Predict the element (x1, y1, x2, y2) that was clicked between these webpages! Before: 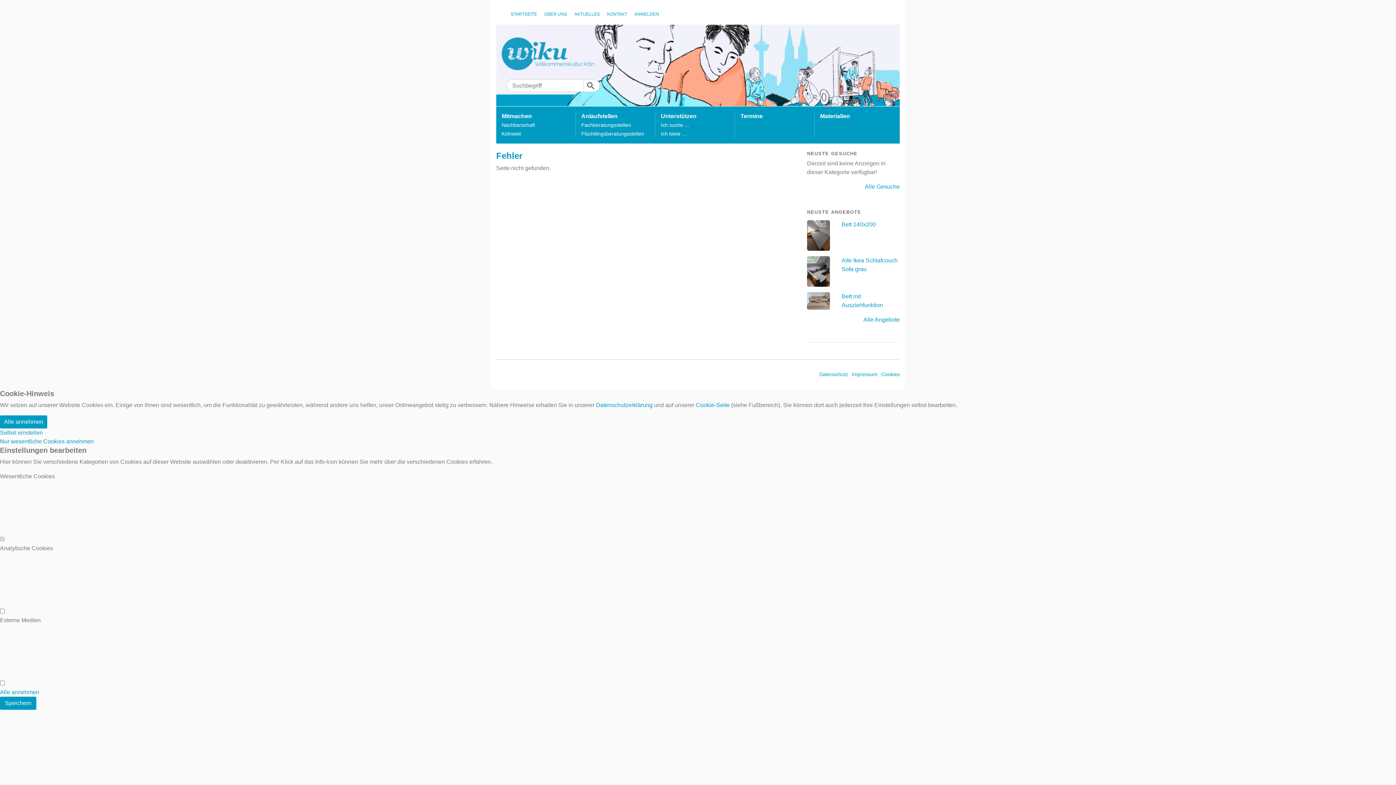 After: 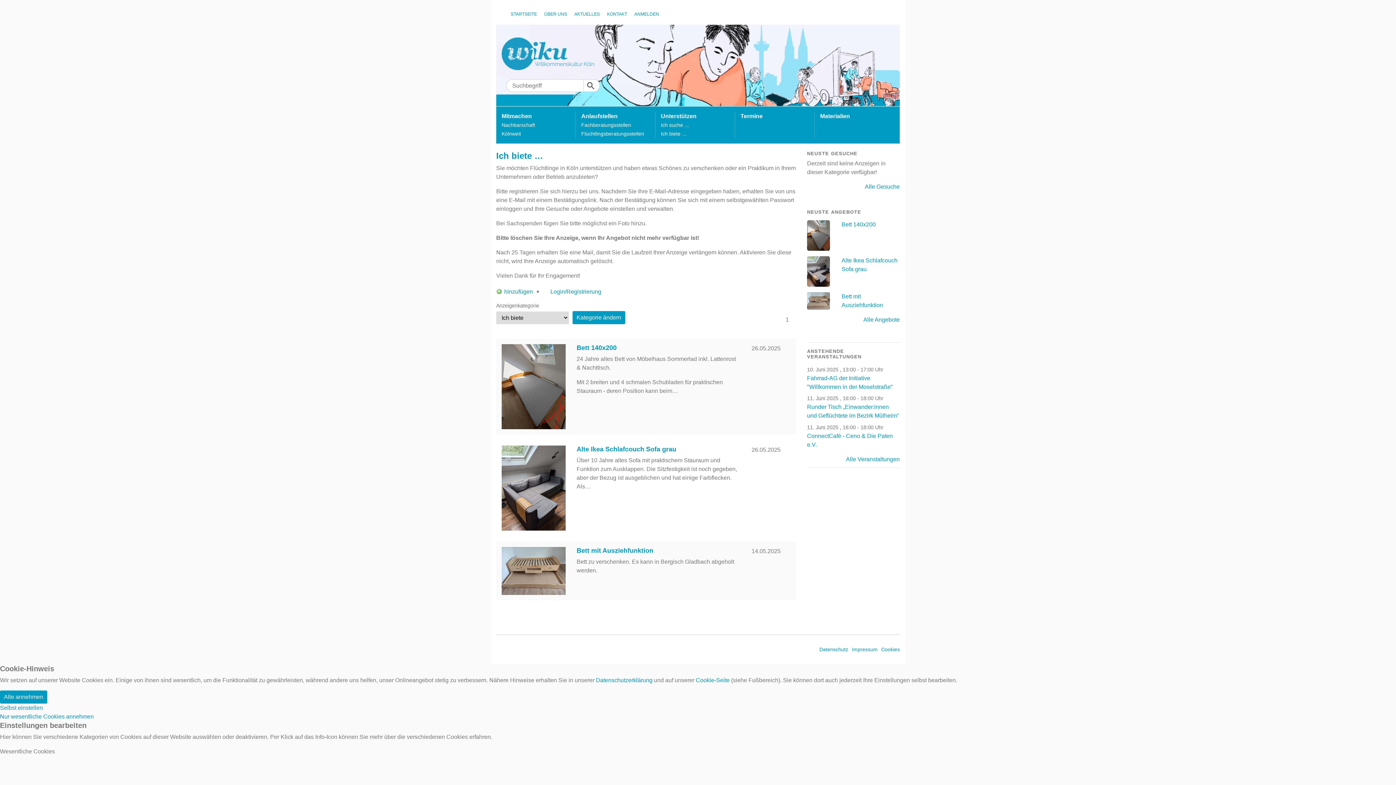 Action: label: Ich biete … bbox: (661, 130, 687, 136)